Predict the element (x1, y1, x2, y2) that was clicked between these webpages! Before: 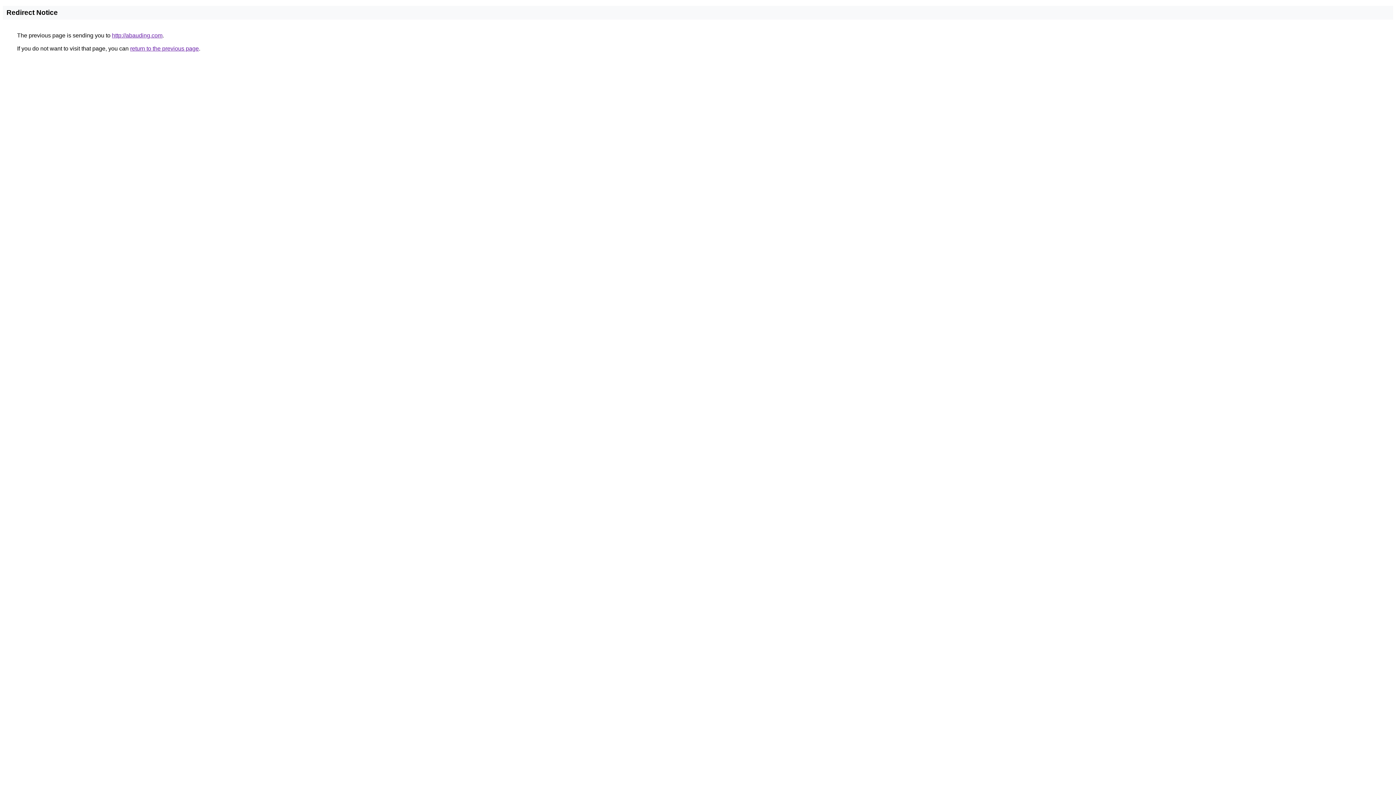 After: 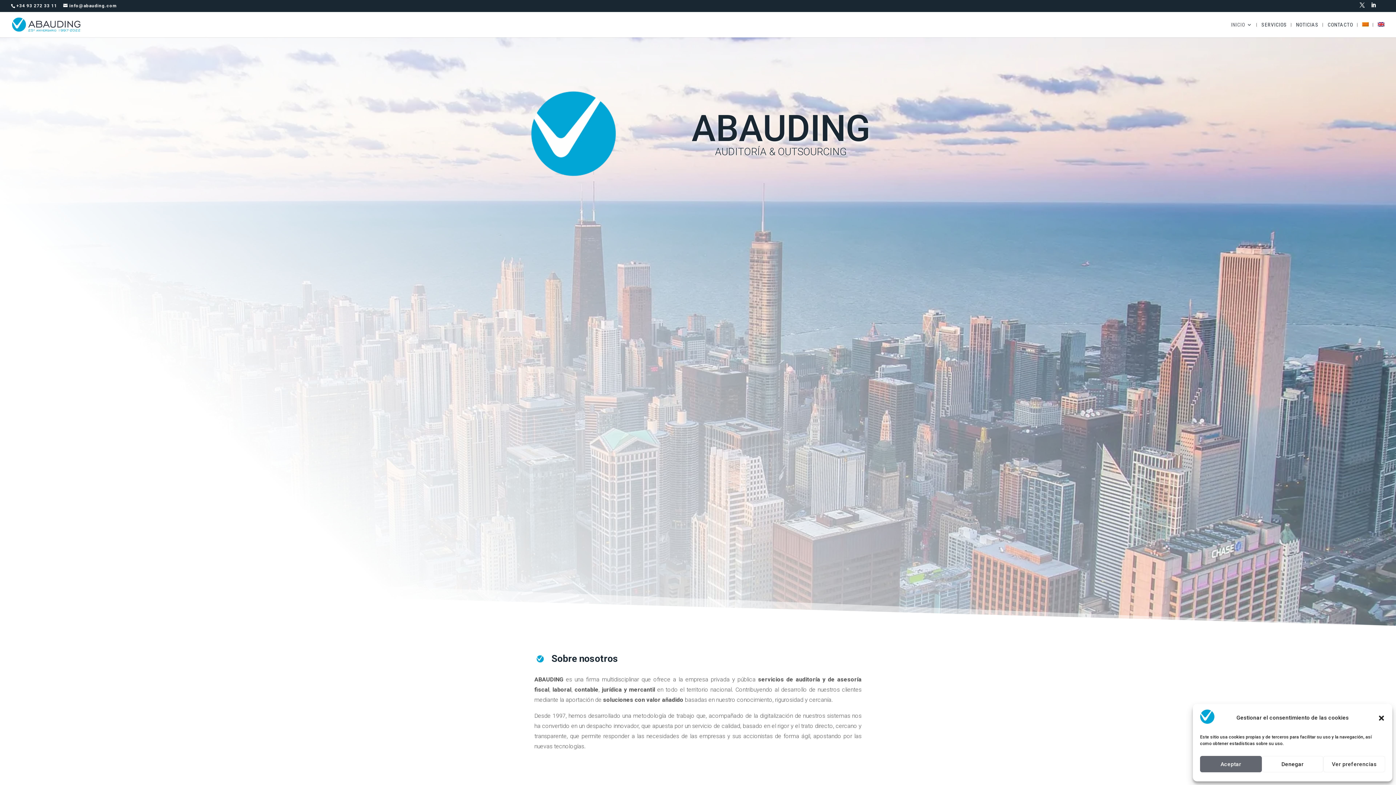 Action: label: http://abauding.com bbox: (112, 32, 162, 38)